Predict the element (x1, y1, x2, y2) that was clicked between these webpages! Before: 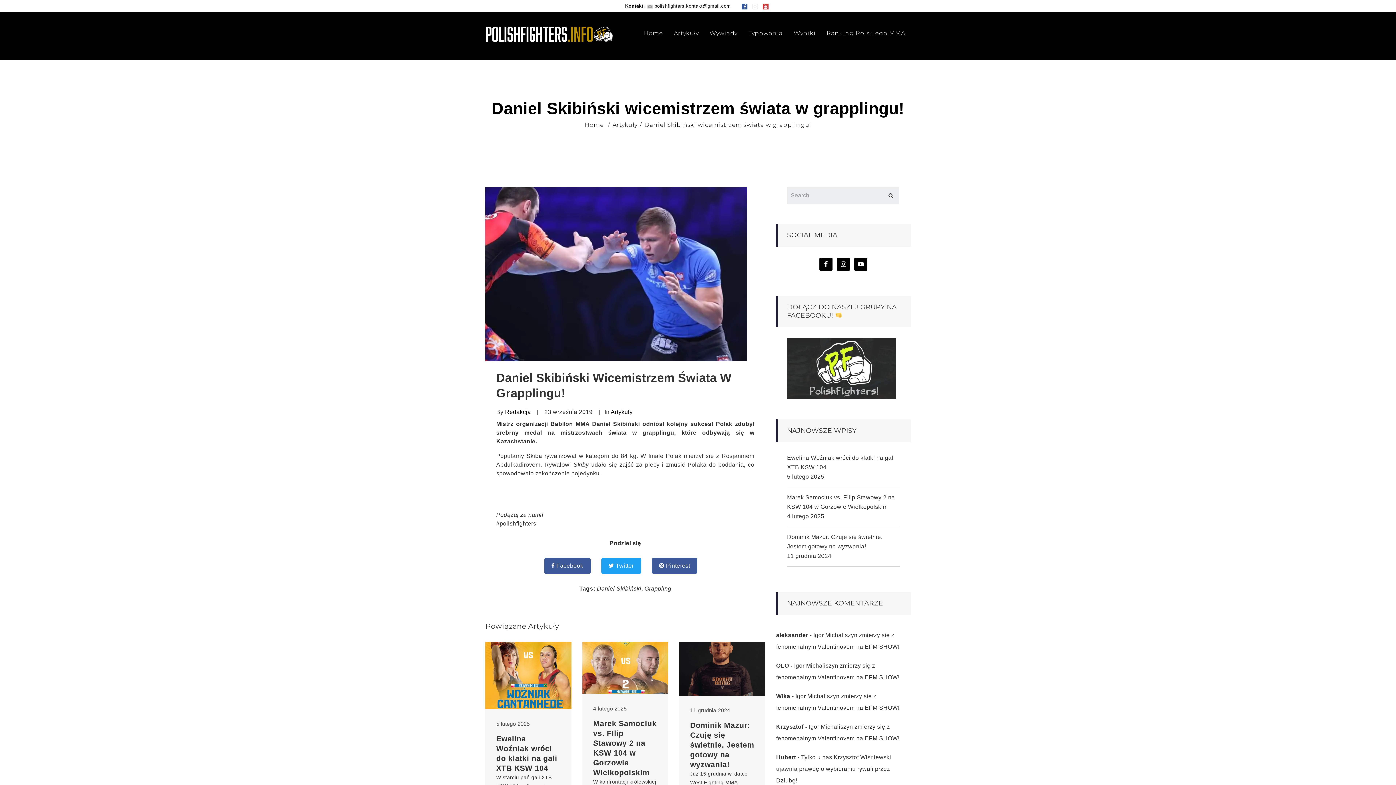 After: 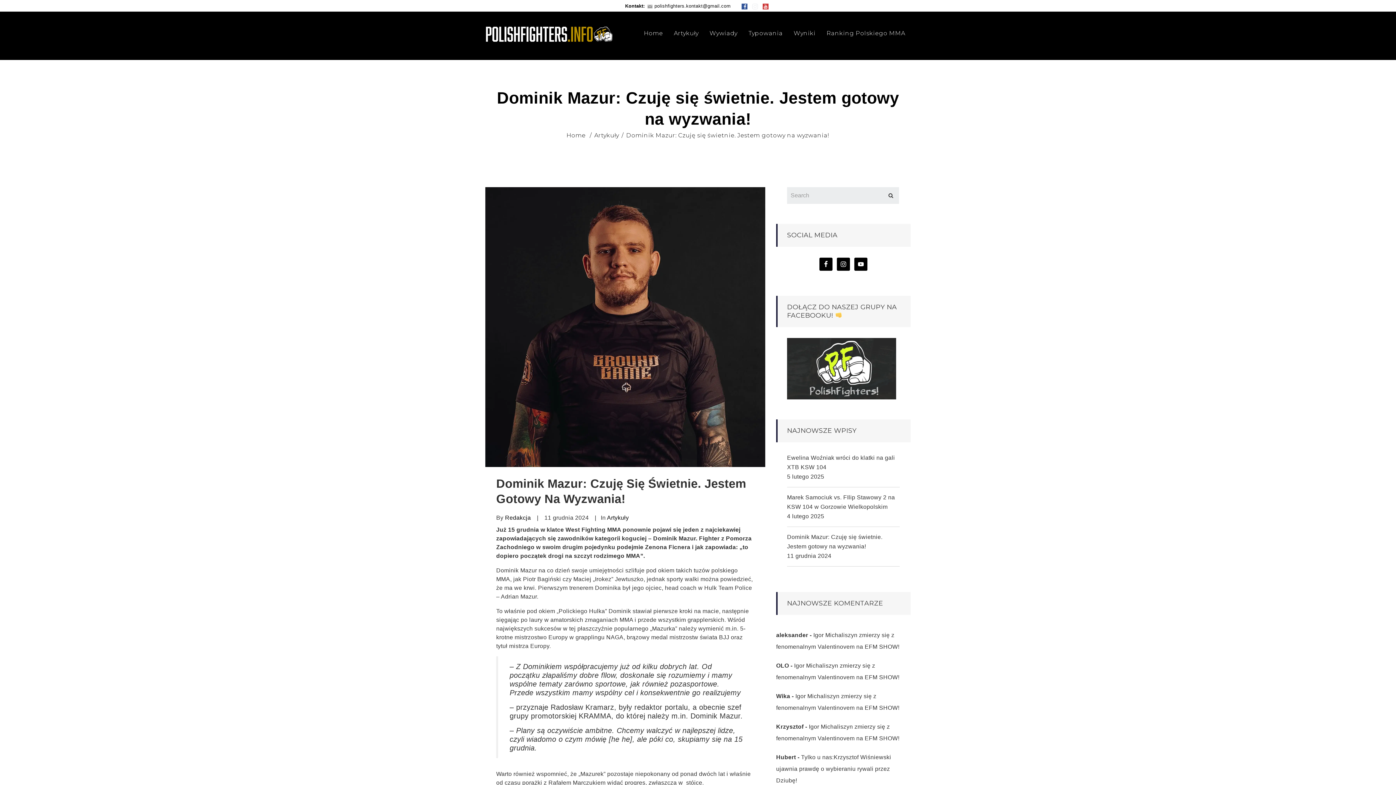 Action: bbox: (679, 642, 765, 695)